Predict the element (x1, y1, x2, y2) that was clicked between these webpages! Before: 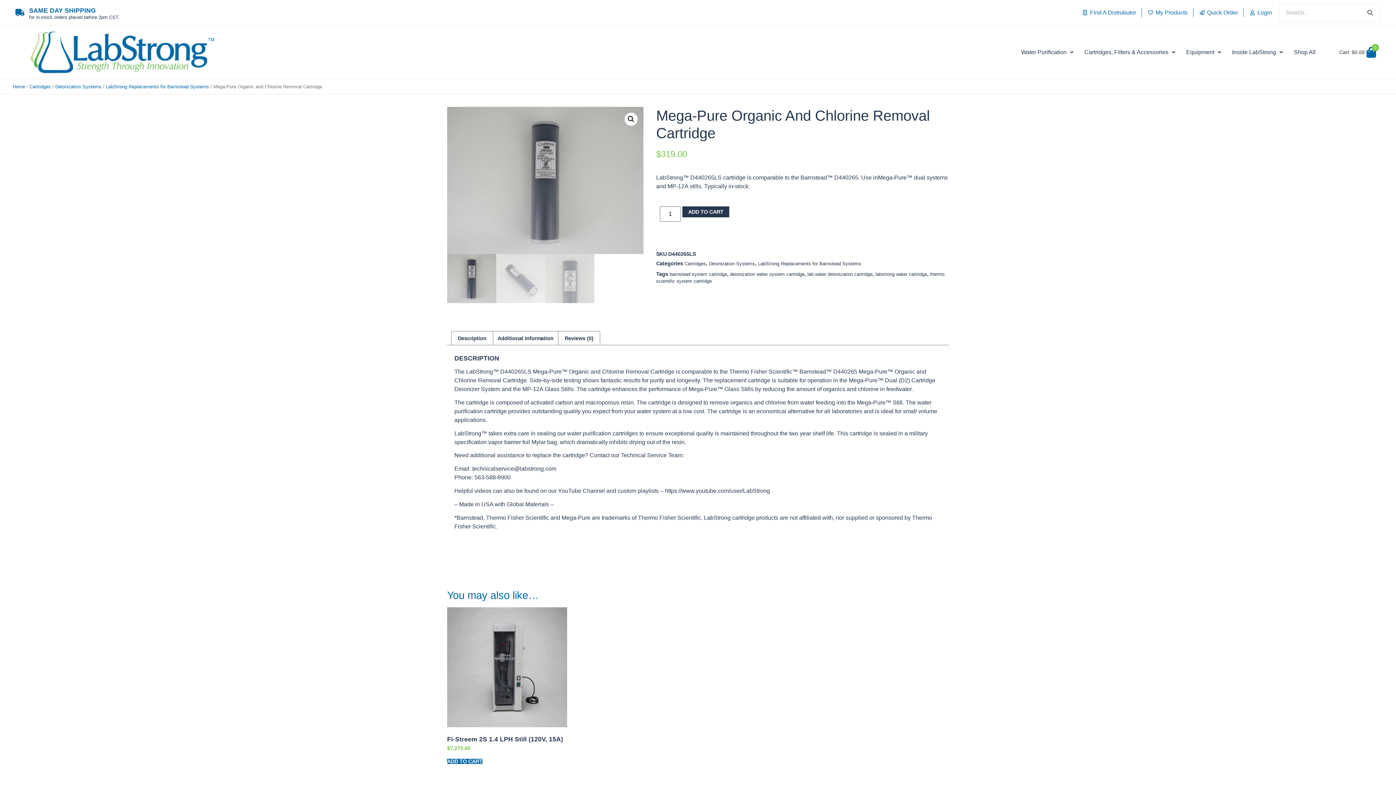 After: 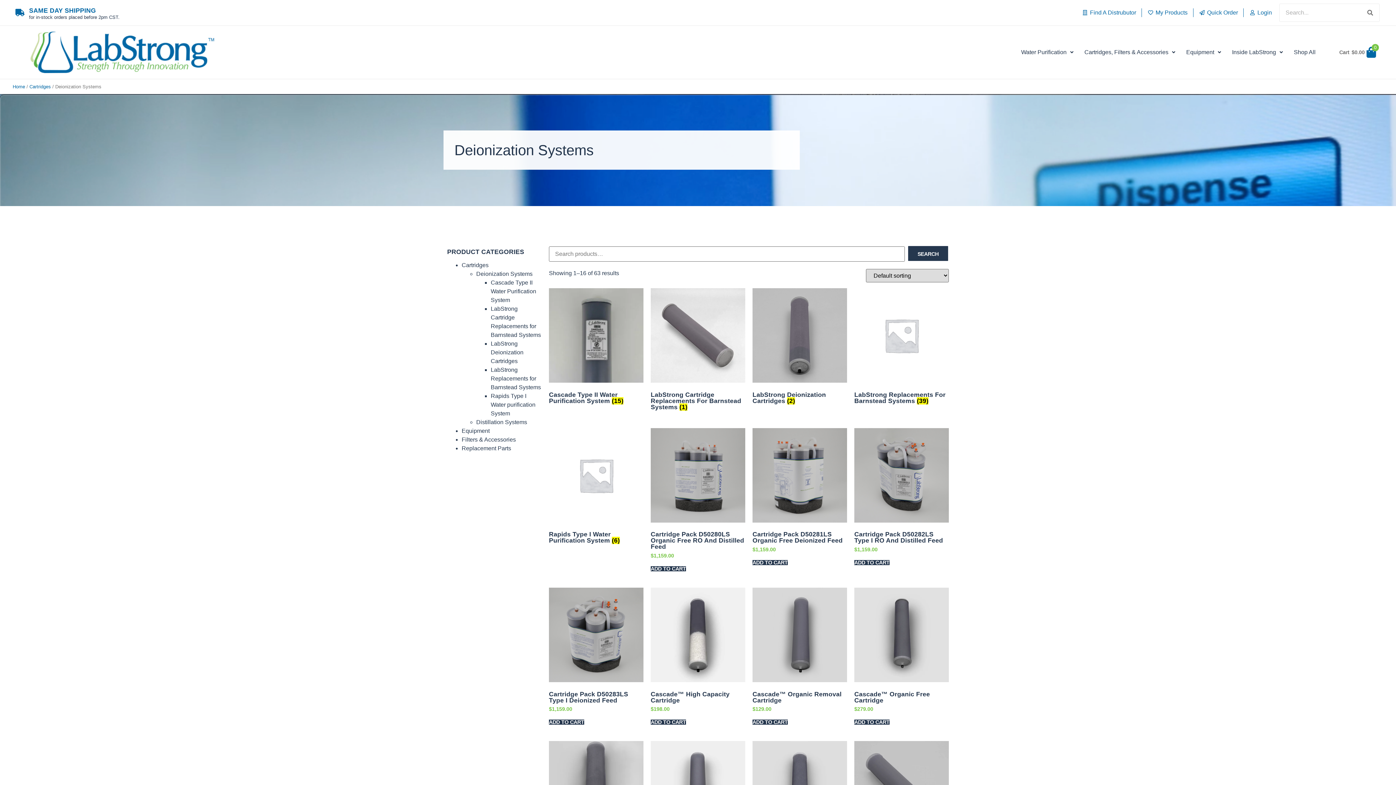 Action: label: Deionization Systems bbox: (709, 261, 755, 266)